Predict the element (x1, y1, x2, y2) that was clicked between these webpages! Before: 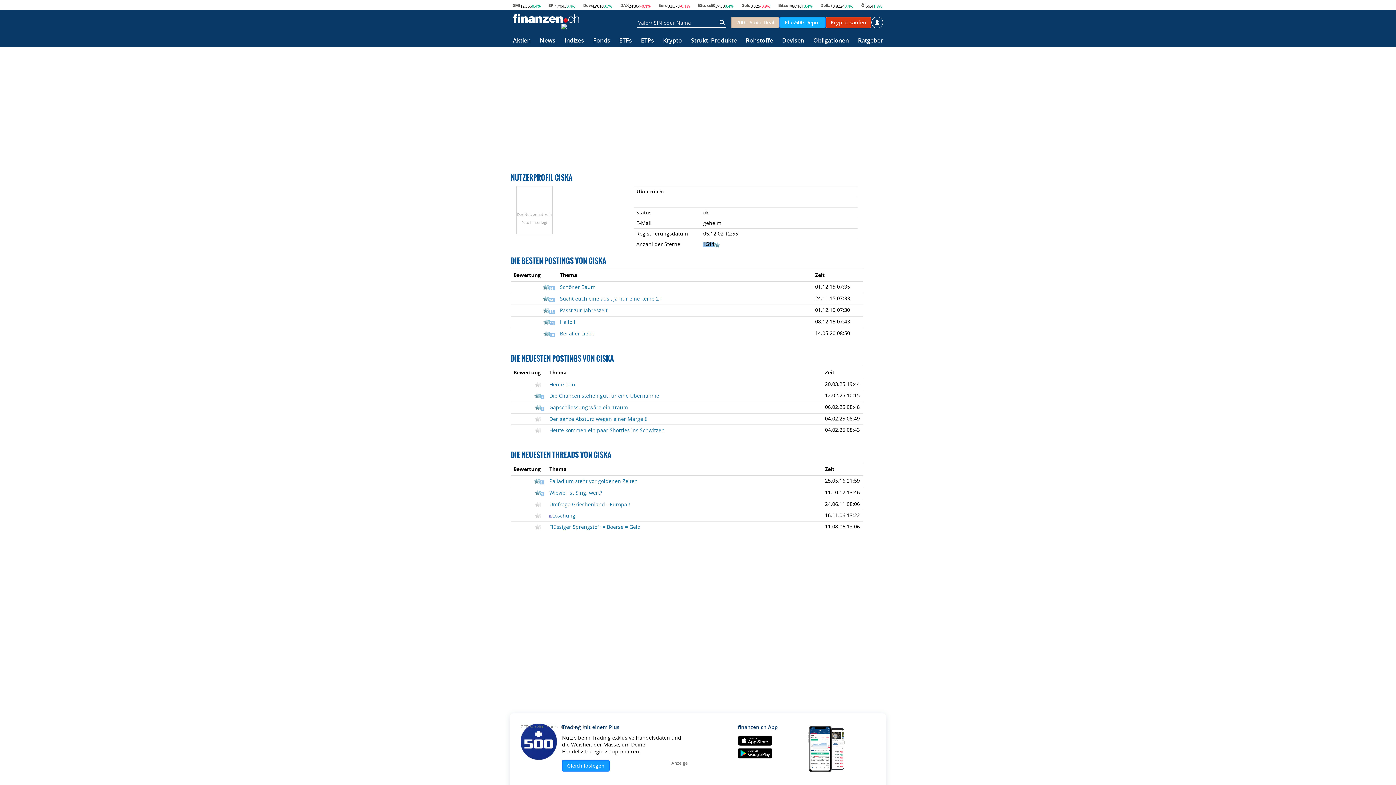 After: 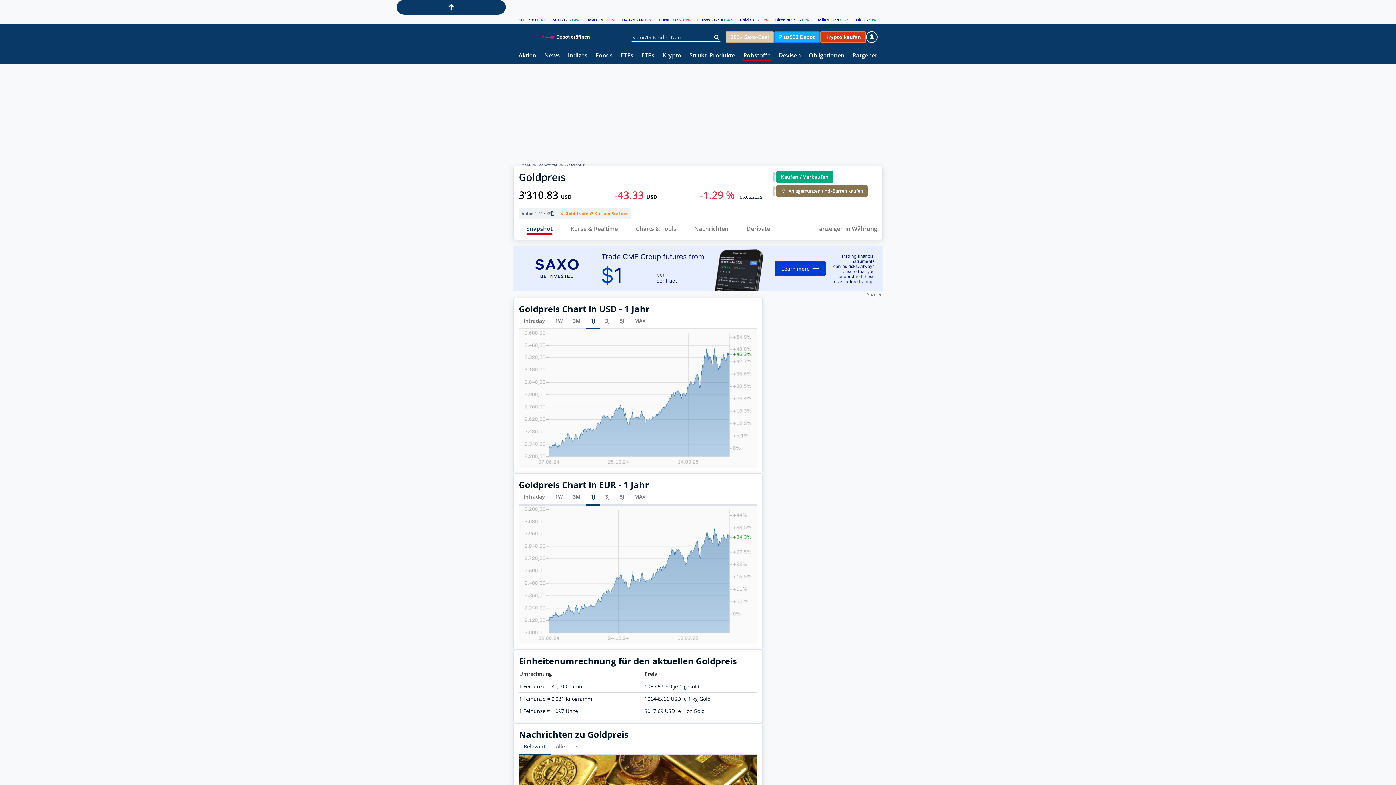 Action: bbox: (741, 2, 750, 7) label: Gold